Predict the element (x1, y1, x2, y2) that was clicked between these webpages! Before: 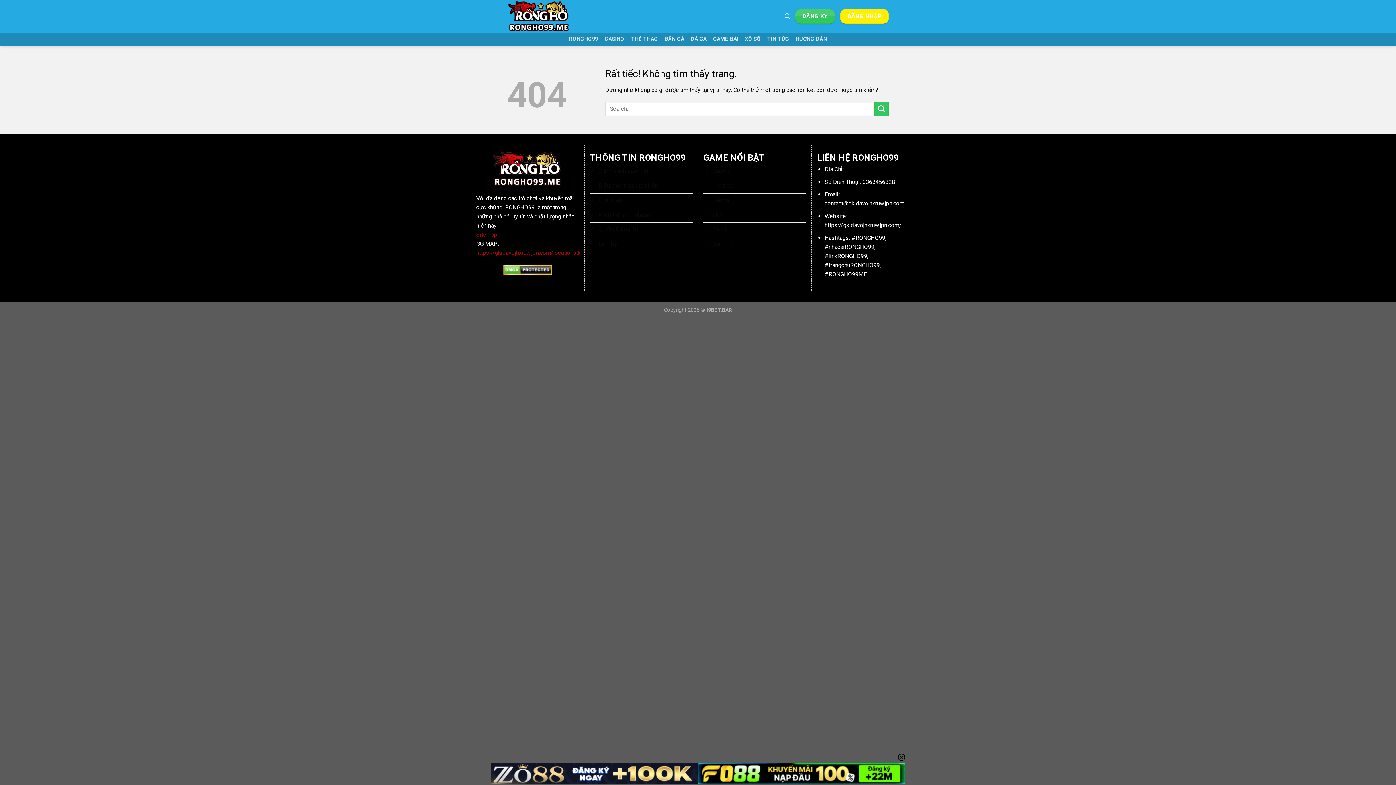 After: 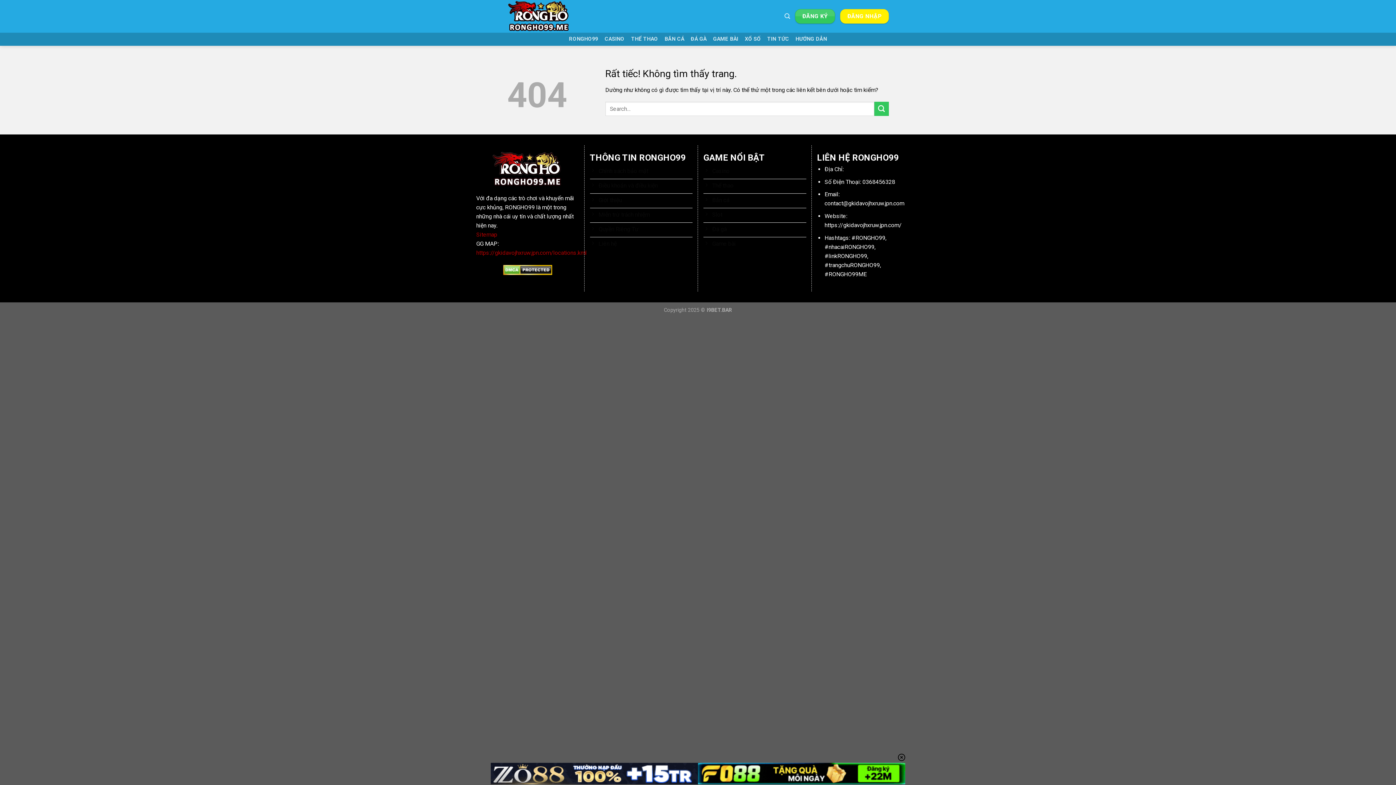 Action: label: Game bài bbox: (703, 237, 806, 252)